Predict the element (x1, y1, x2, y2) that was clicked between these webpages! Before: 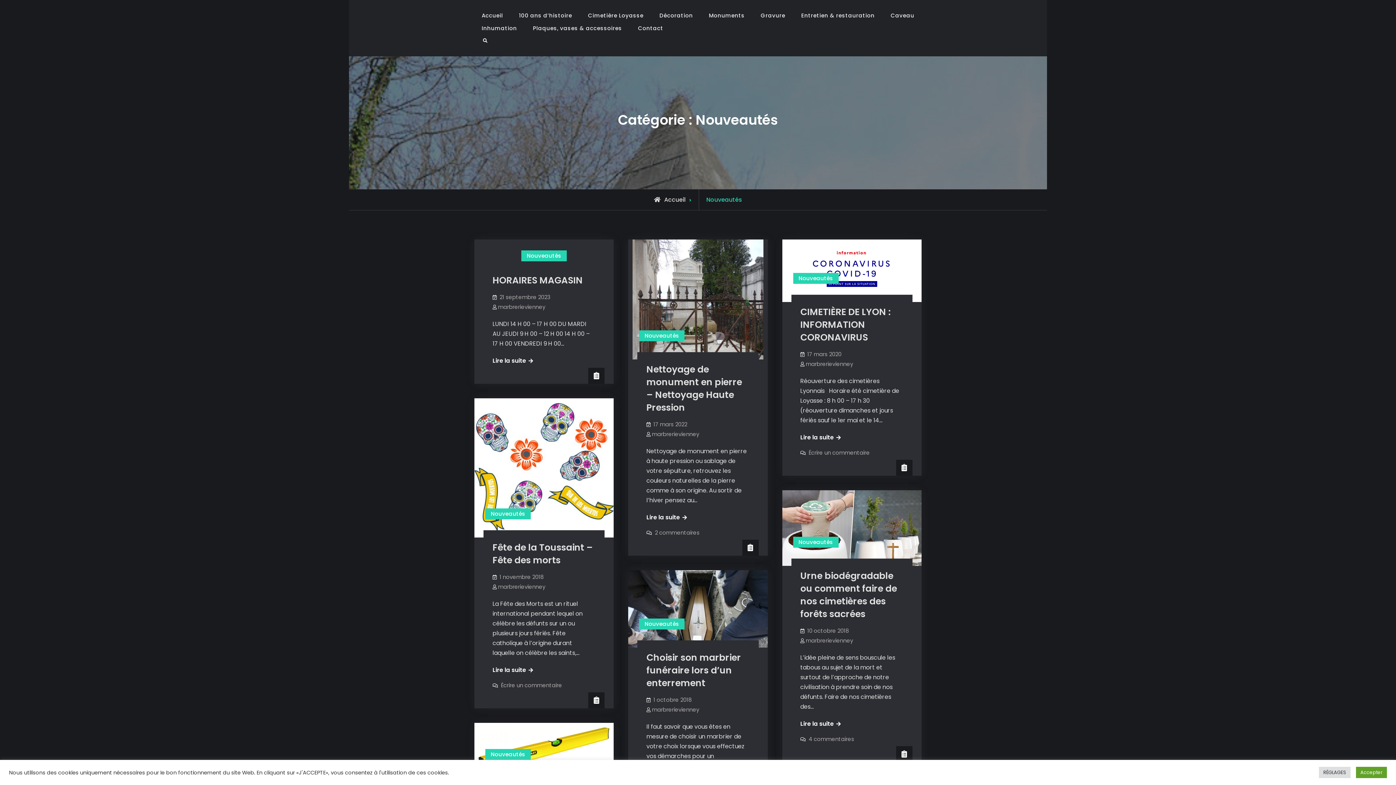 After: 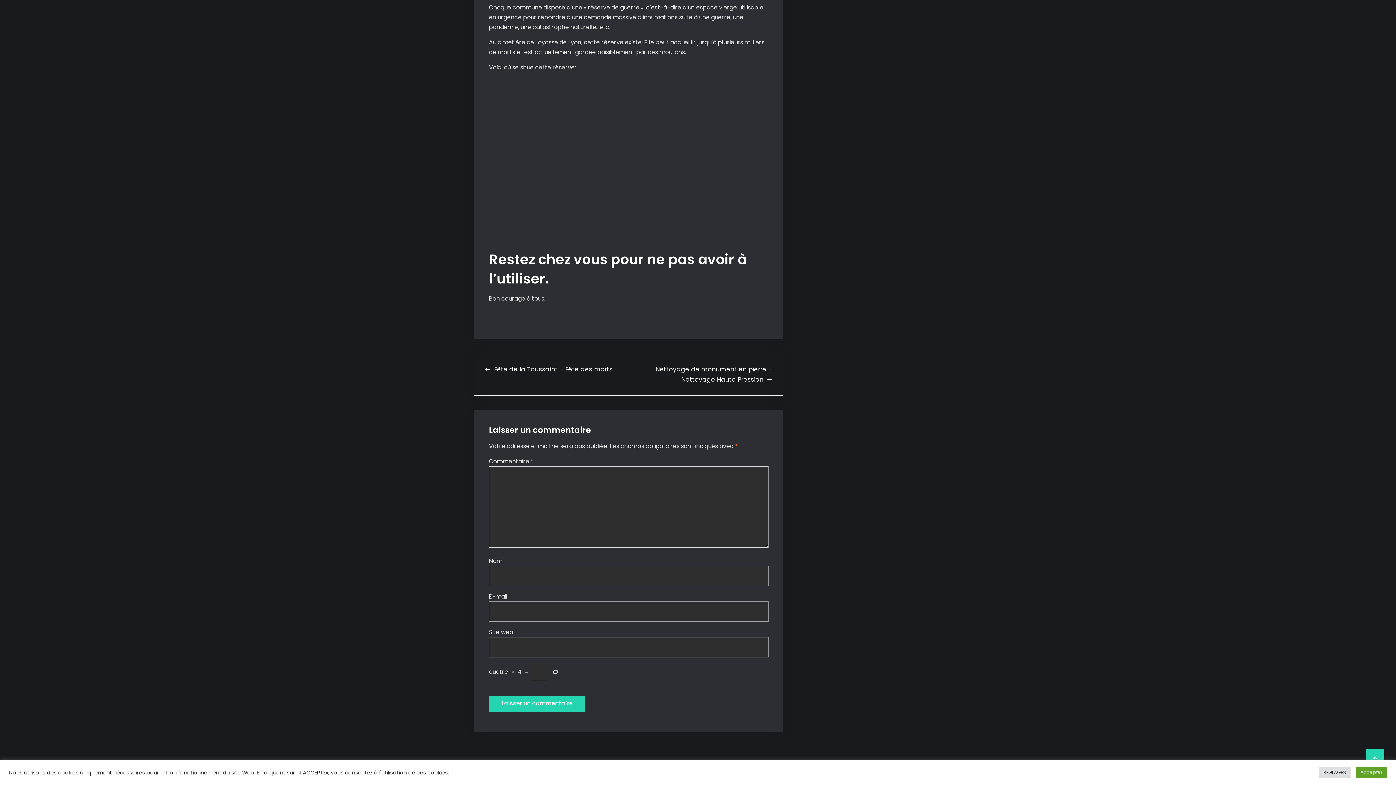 Action: label: Écrire un commentaire
on CIMETIÈRE DE LYON : INFORMATION CORONAVIRUS bbox: (808, 448, 870, 456)